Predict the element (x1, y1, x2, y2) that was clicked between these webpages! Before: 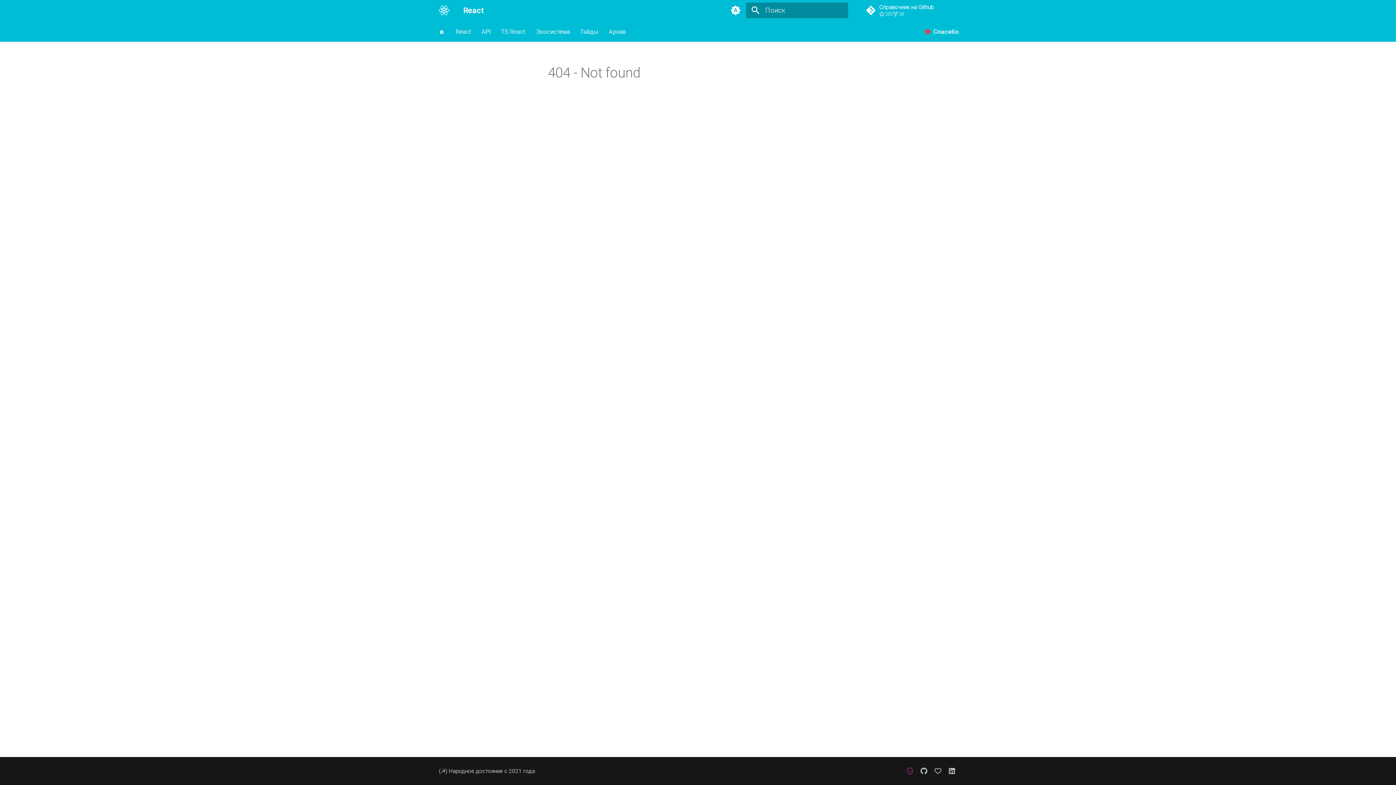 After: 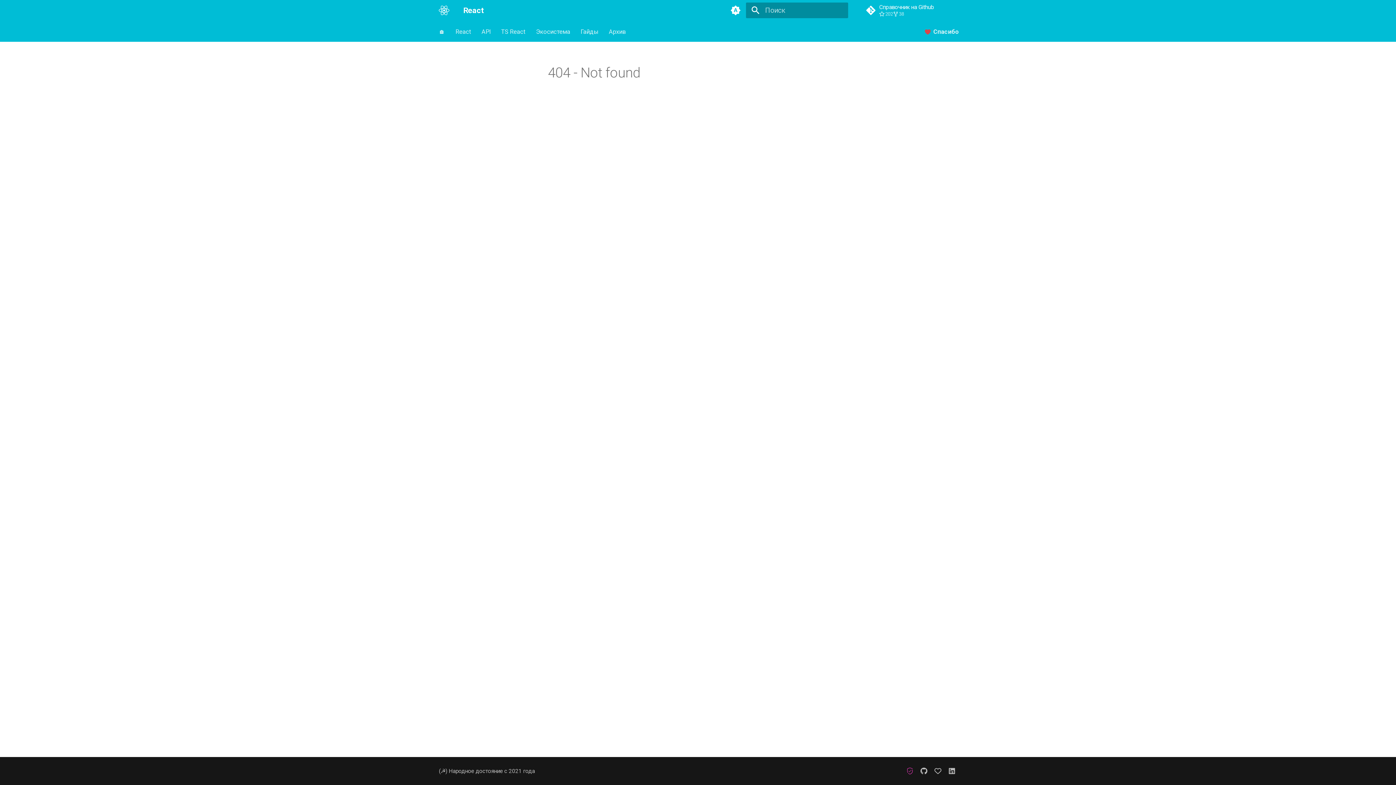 Action: bbox: (903, 764, 917, 778)